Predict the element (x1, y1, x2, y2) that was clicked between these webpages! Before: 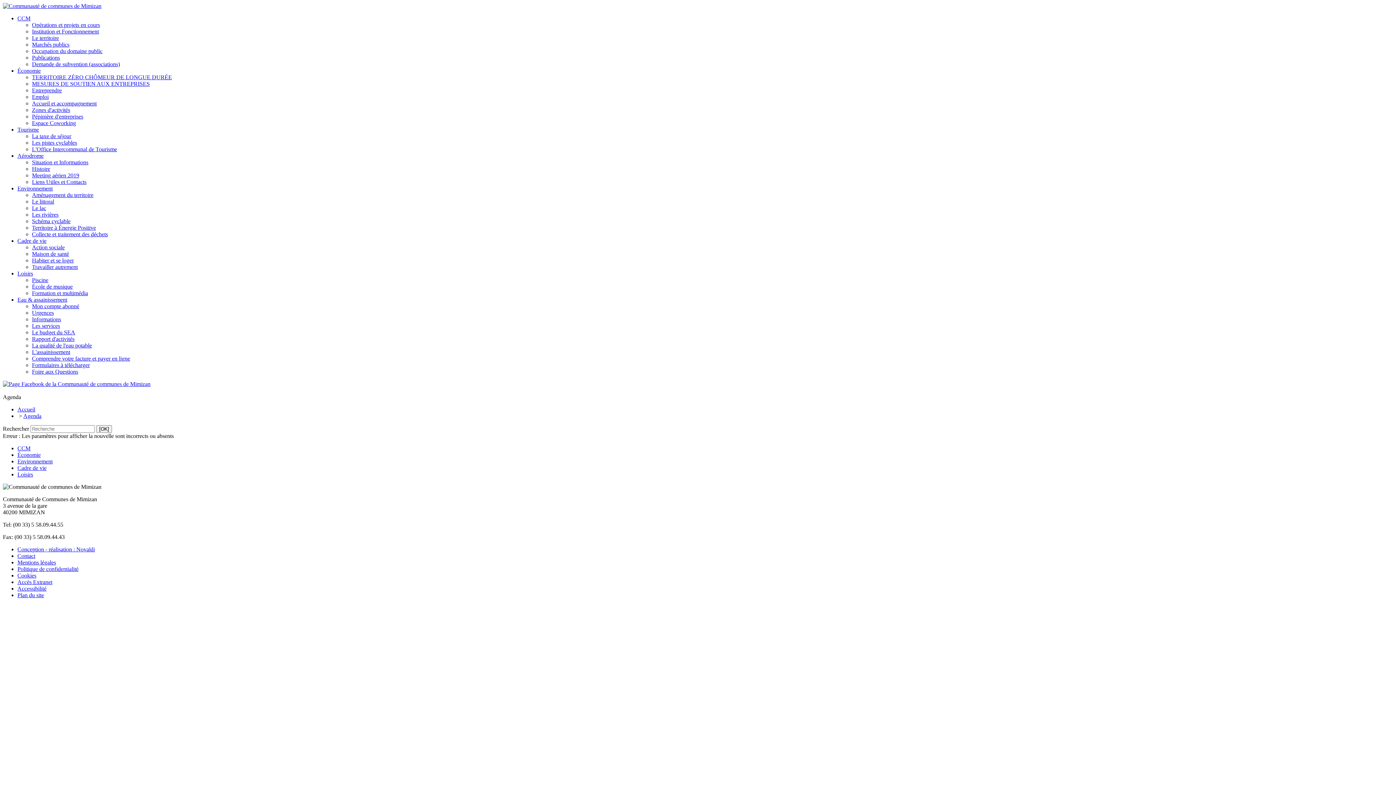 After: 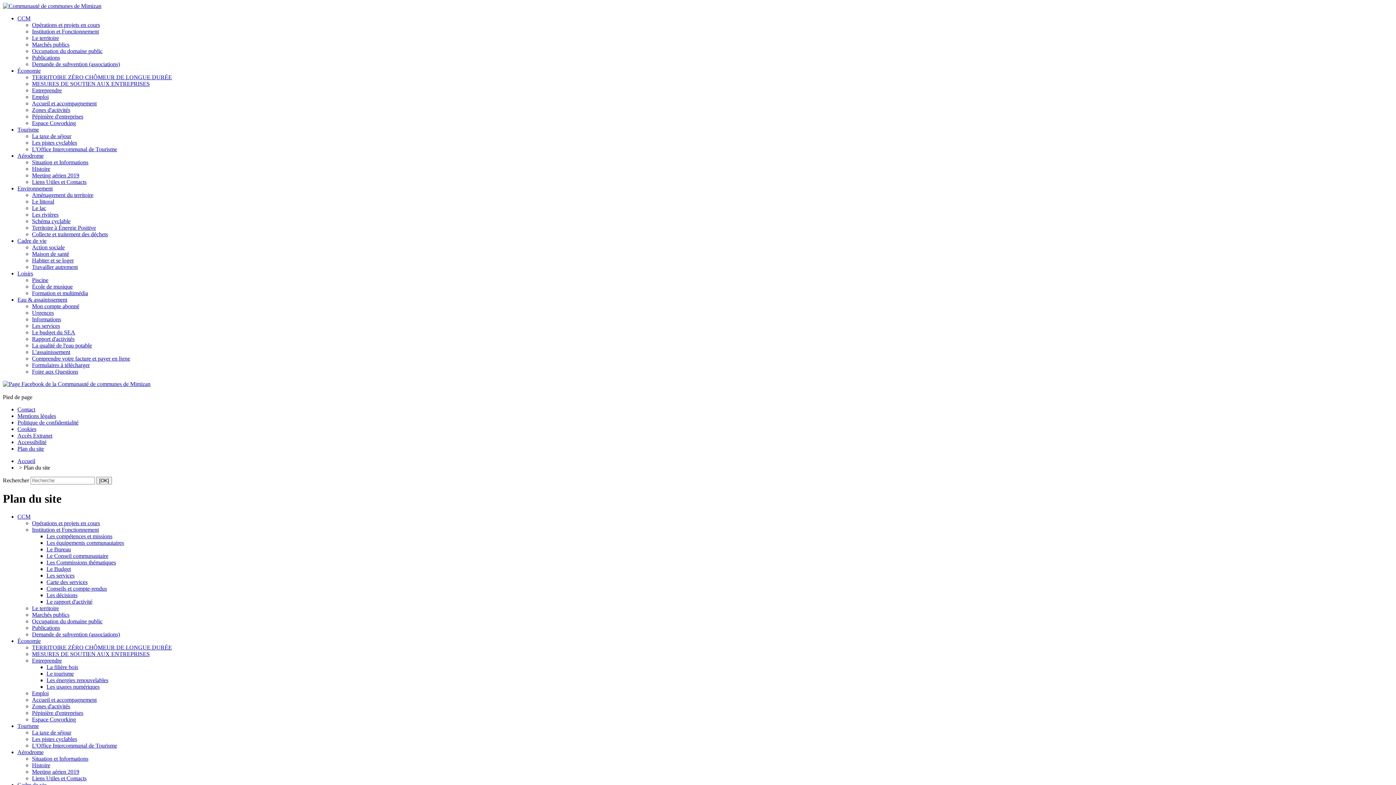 Action: bbox: (17, 592, 44, 598) label: Plan du site